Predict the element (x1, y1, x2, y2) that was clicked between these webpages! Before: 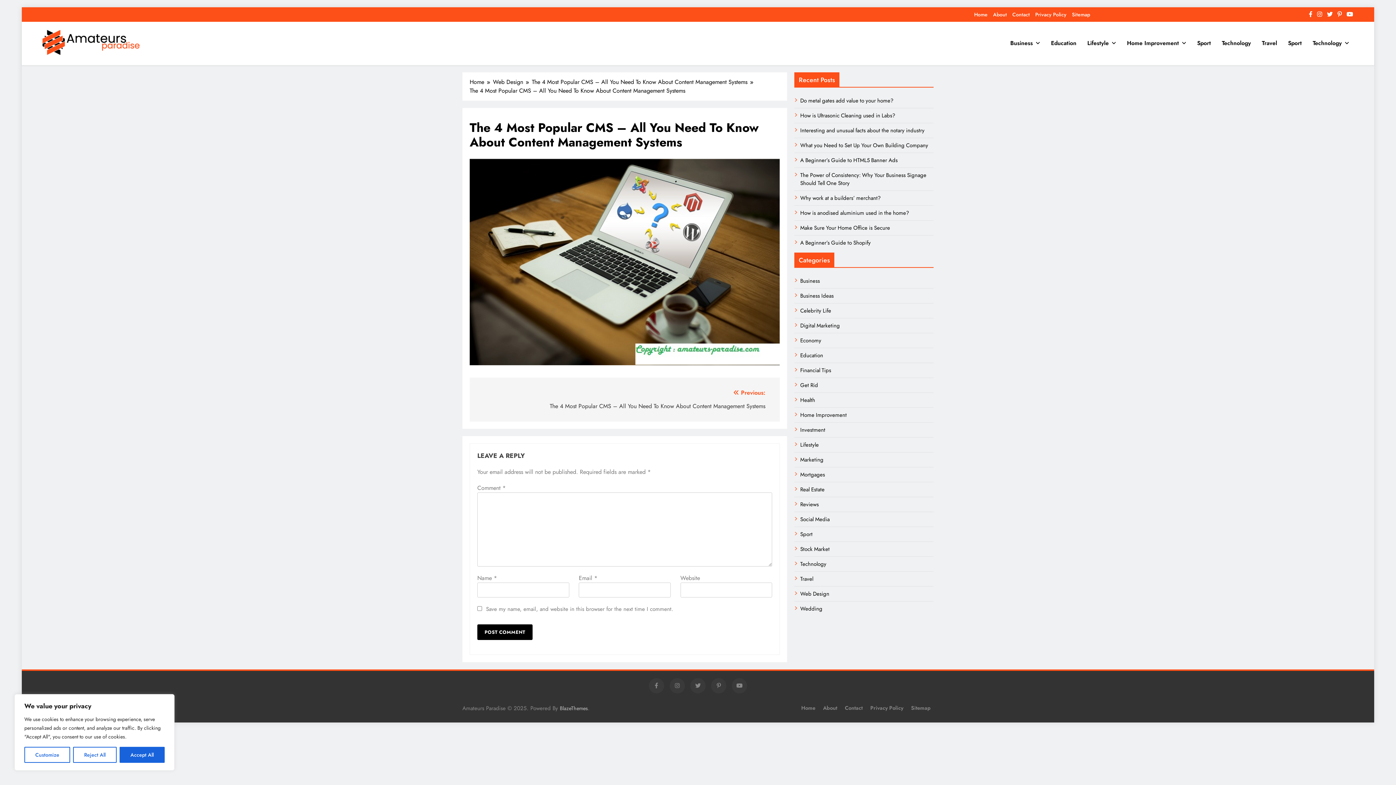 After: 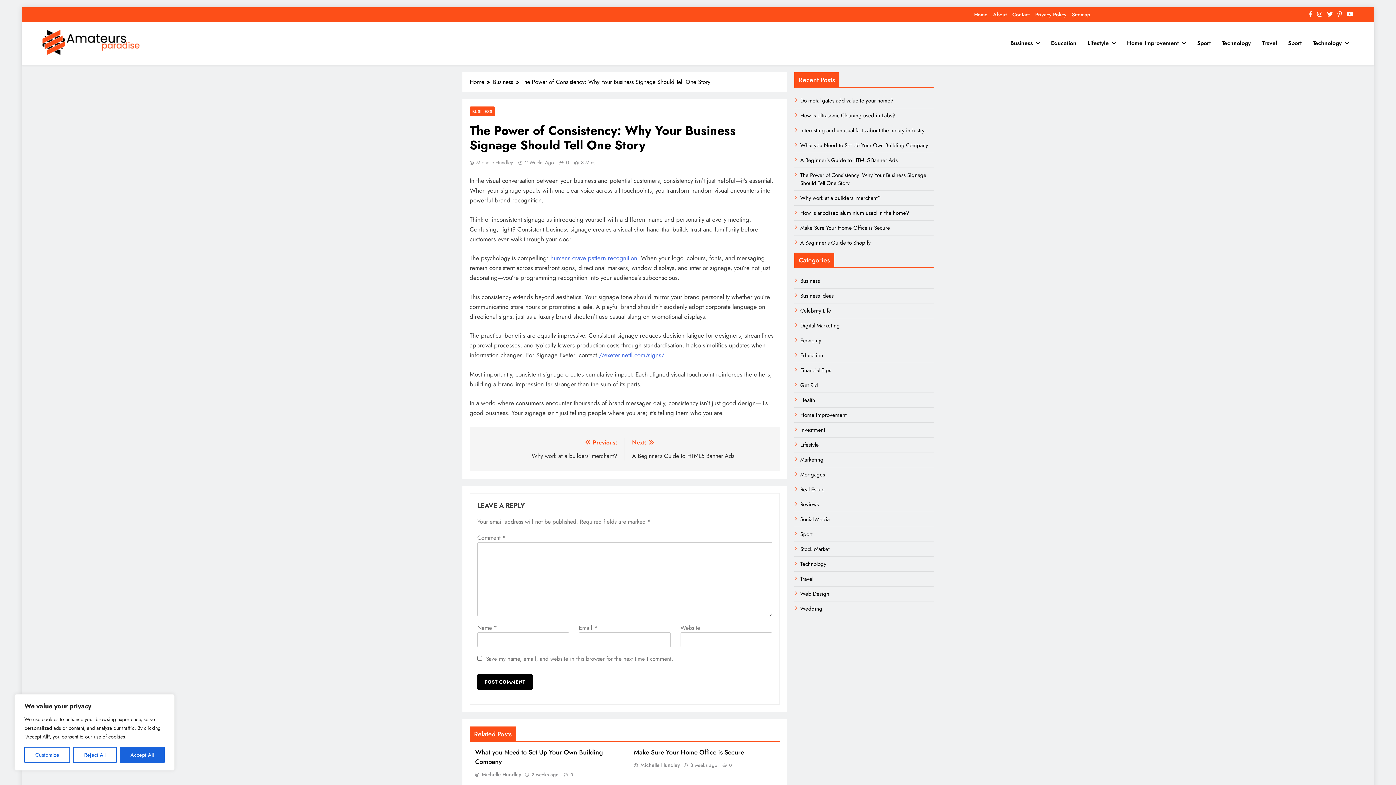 Action: label: The Power of Consistency: Why Your Business Signage Should Tell One Story bbox: (800, 171, 926, 187)